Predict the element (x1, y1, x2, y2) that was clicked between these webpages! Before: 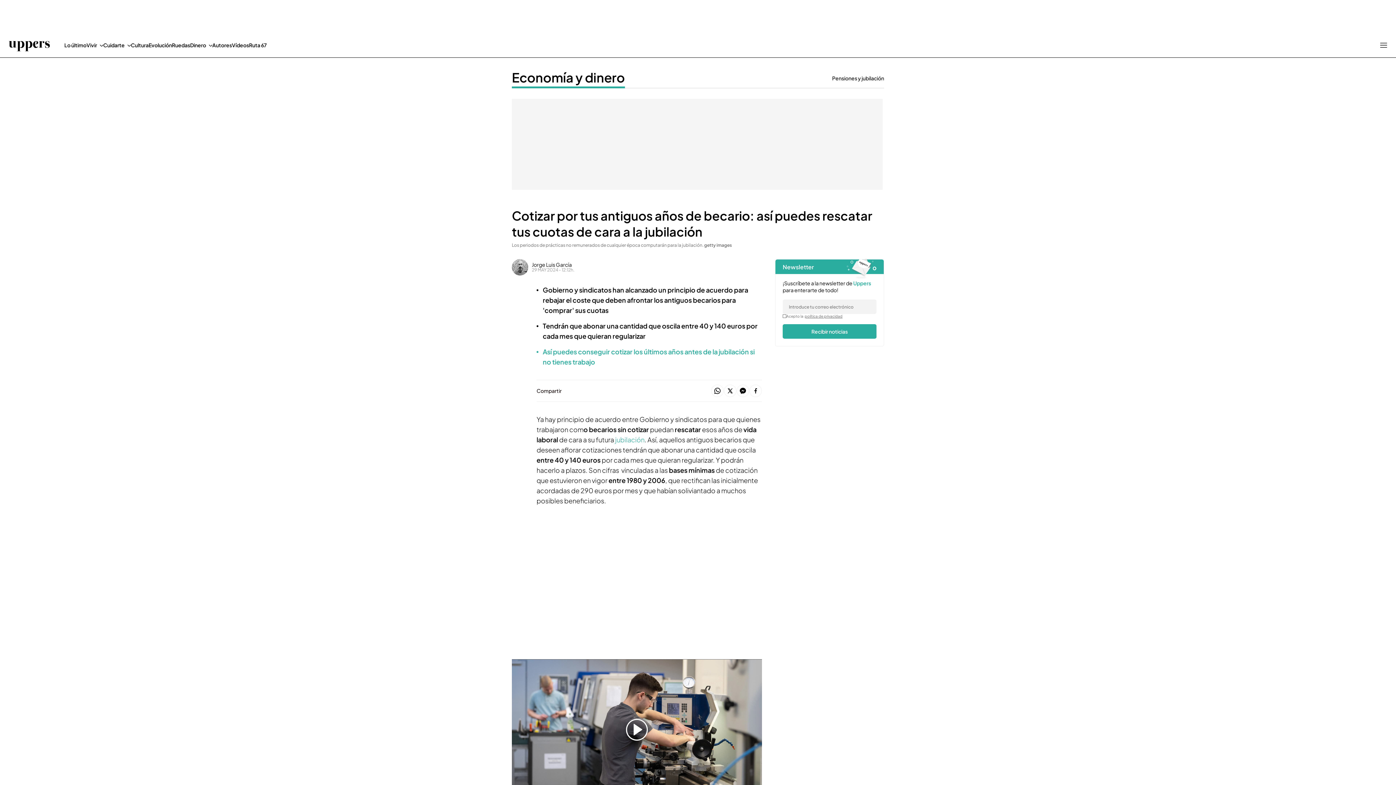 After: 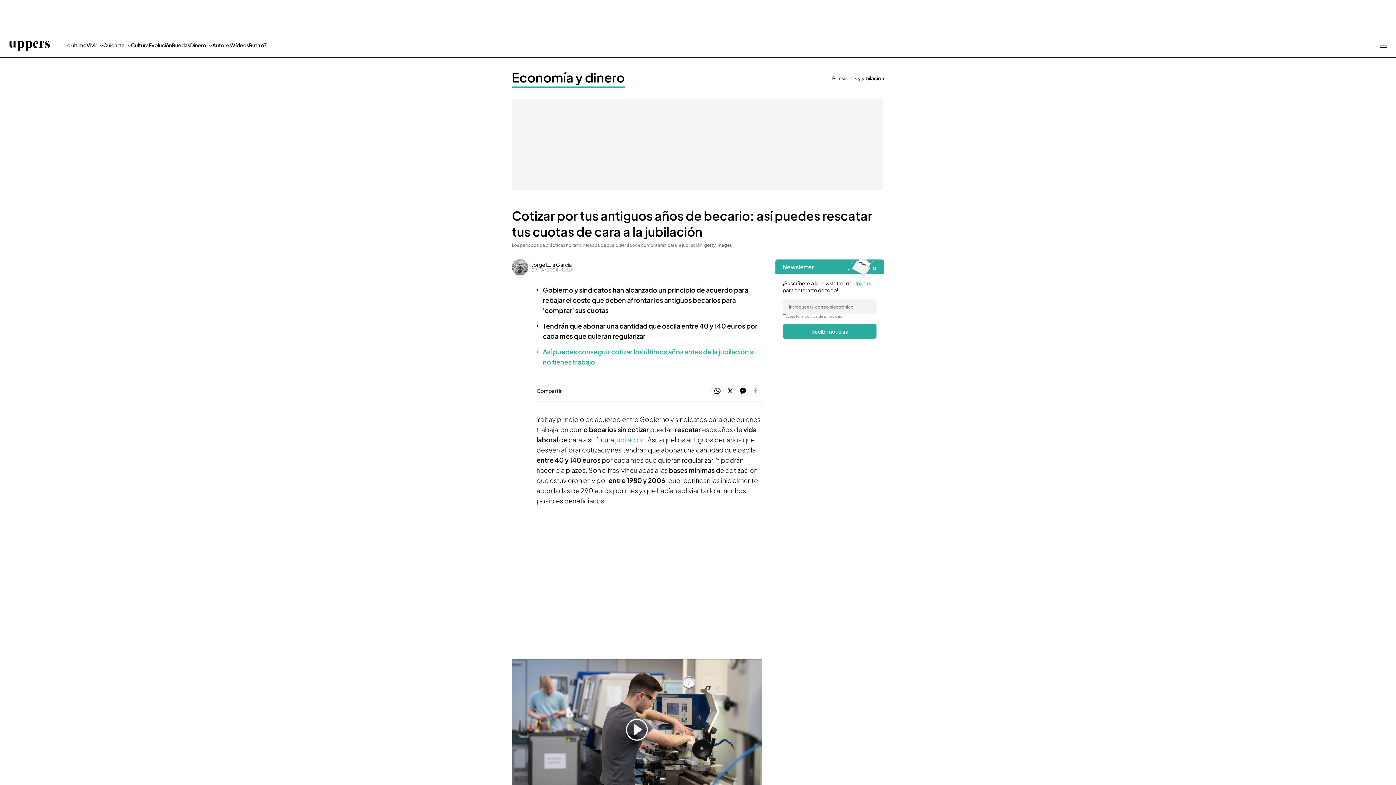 Action: bbox: (749, 384, 762, 398)